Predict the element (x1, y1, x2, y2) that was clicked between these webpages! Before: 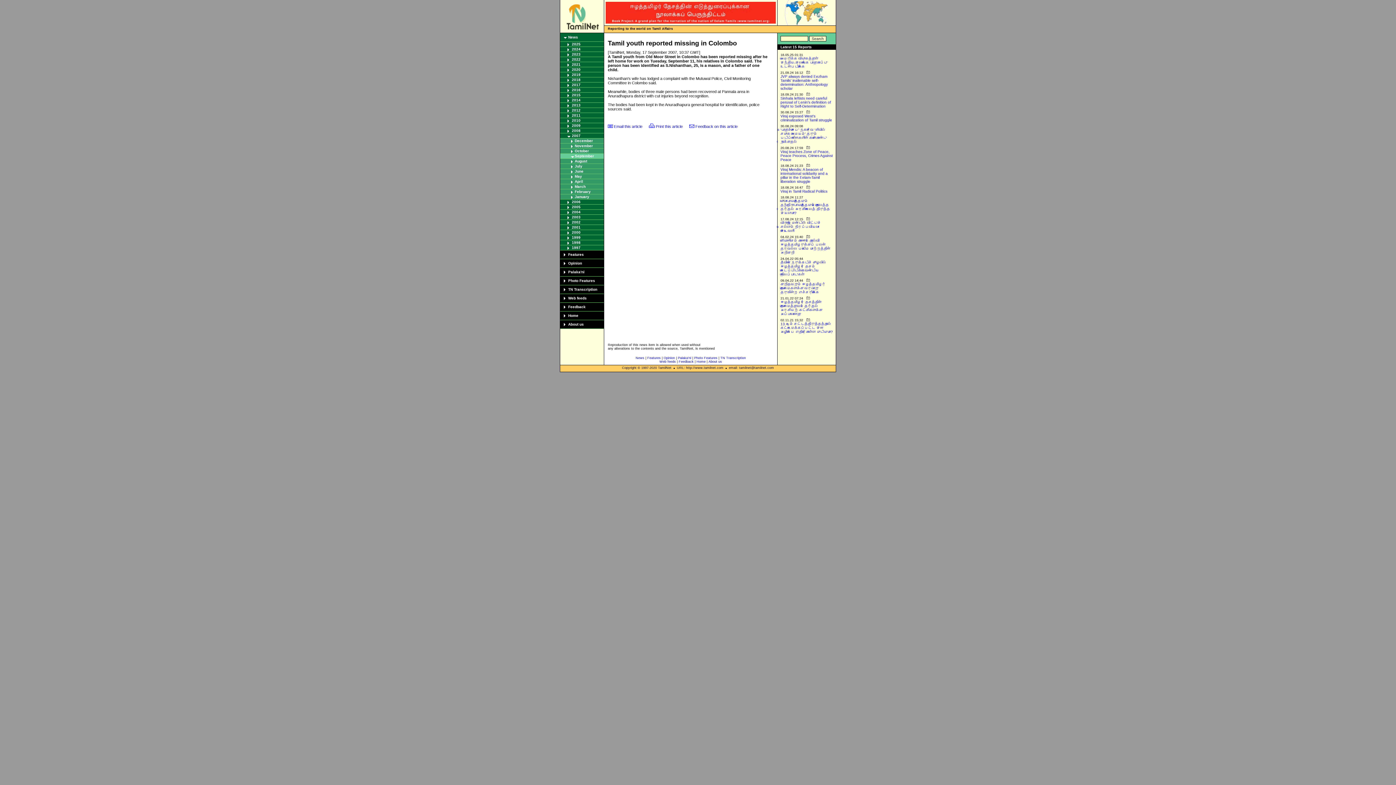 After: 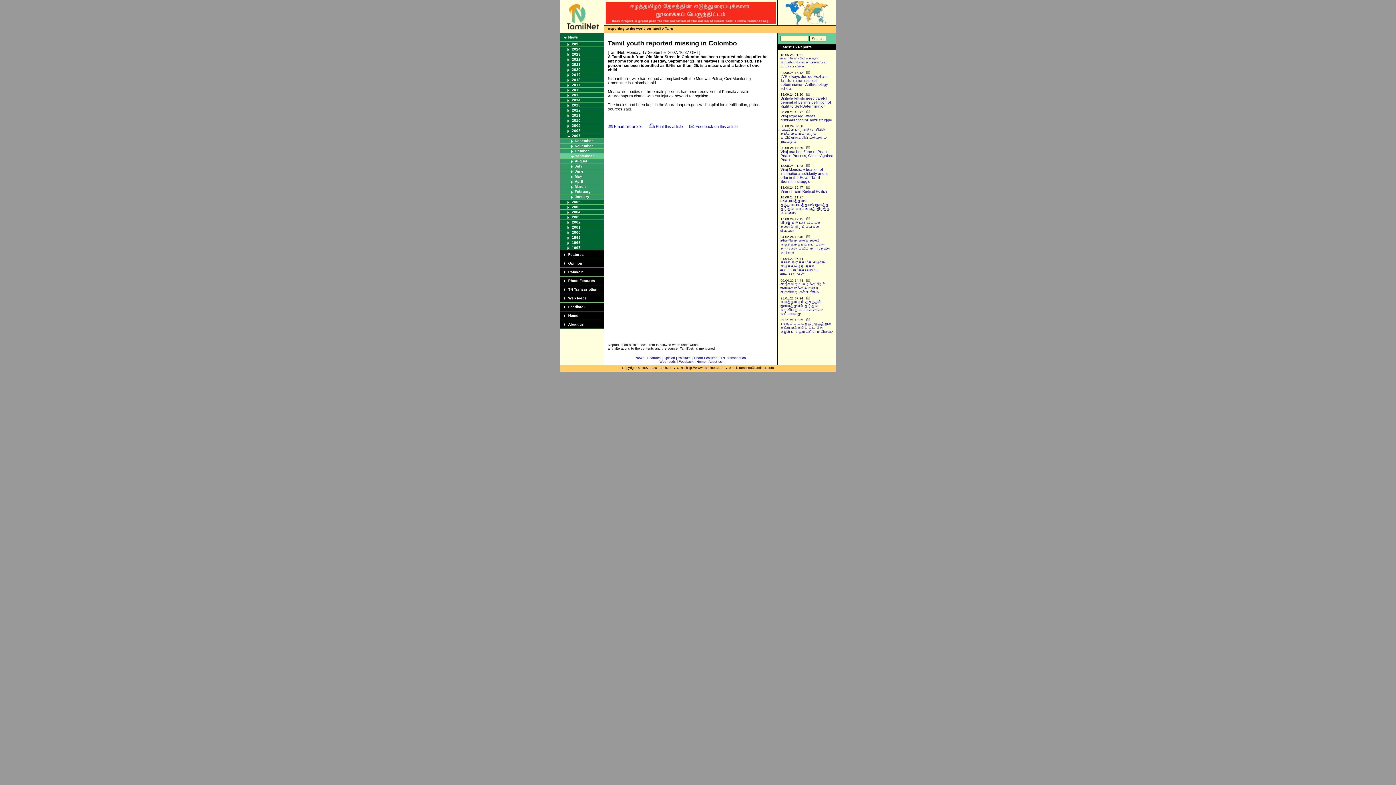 Action: bbox: (656, 124, 682, 128) label: Print this article